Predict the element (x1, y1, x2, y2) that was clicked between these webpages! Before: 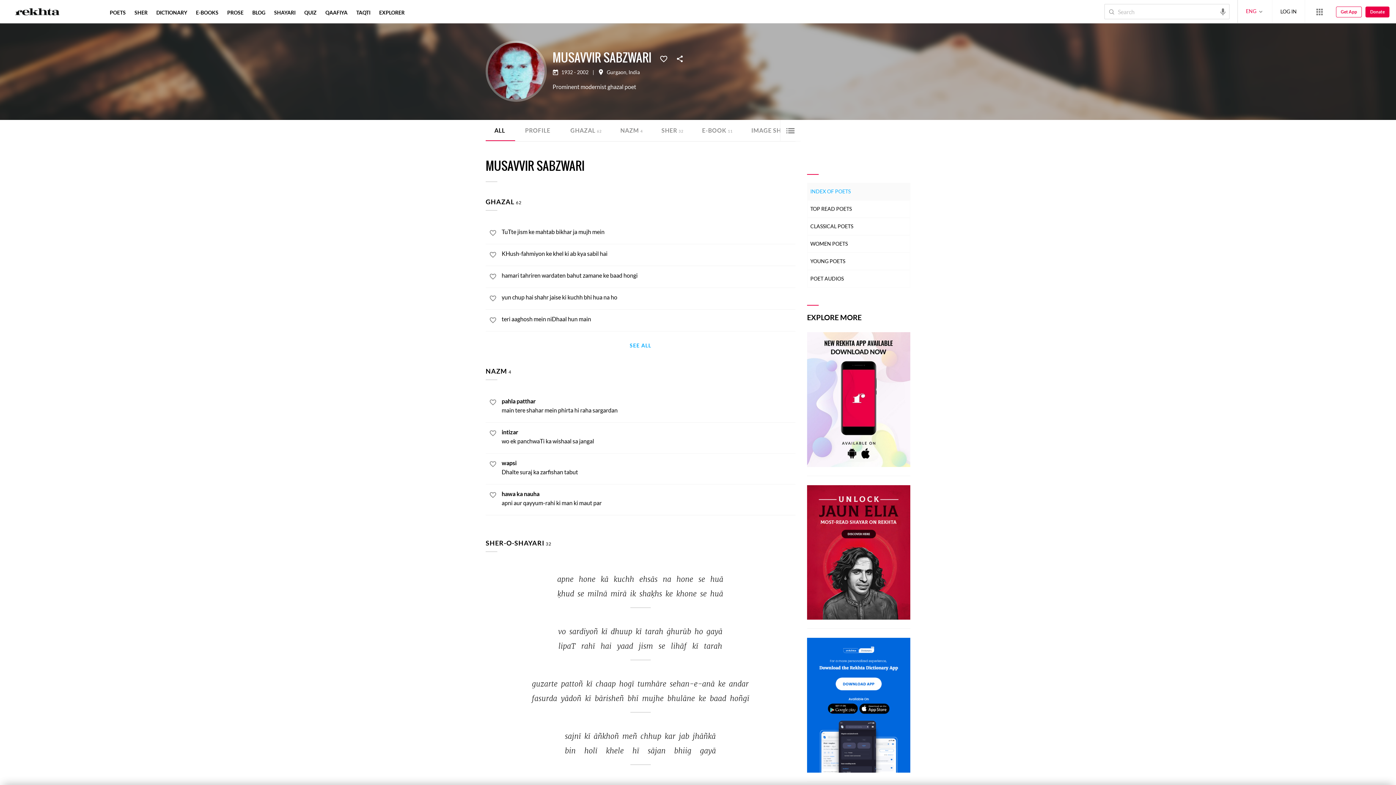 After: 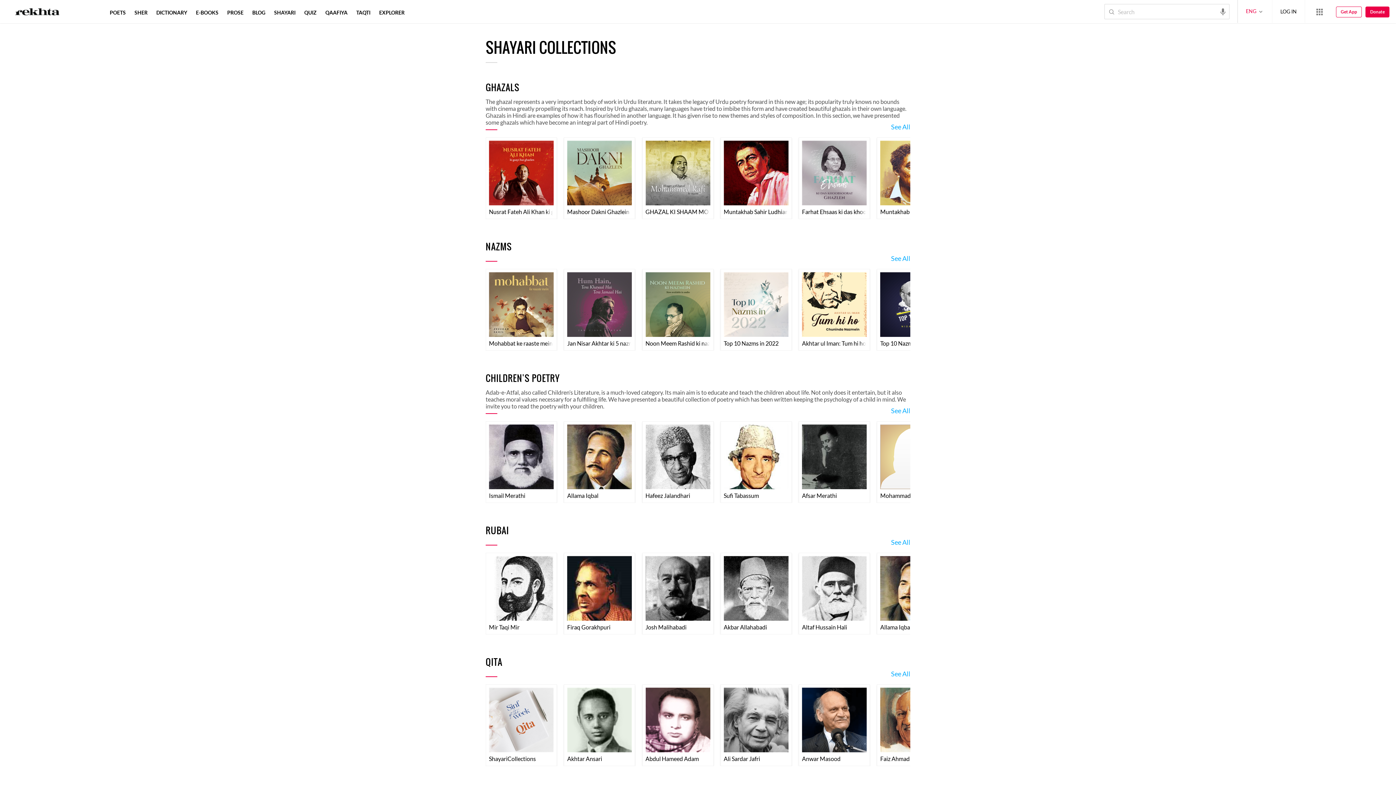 Action: bbox: (272, 9, 297, 15) label: SHAYARI